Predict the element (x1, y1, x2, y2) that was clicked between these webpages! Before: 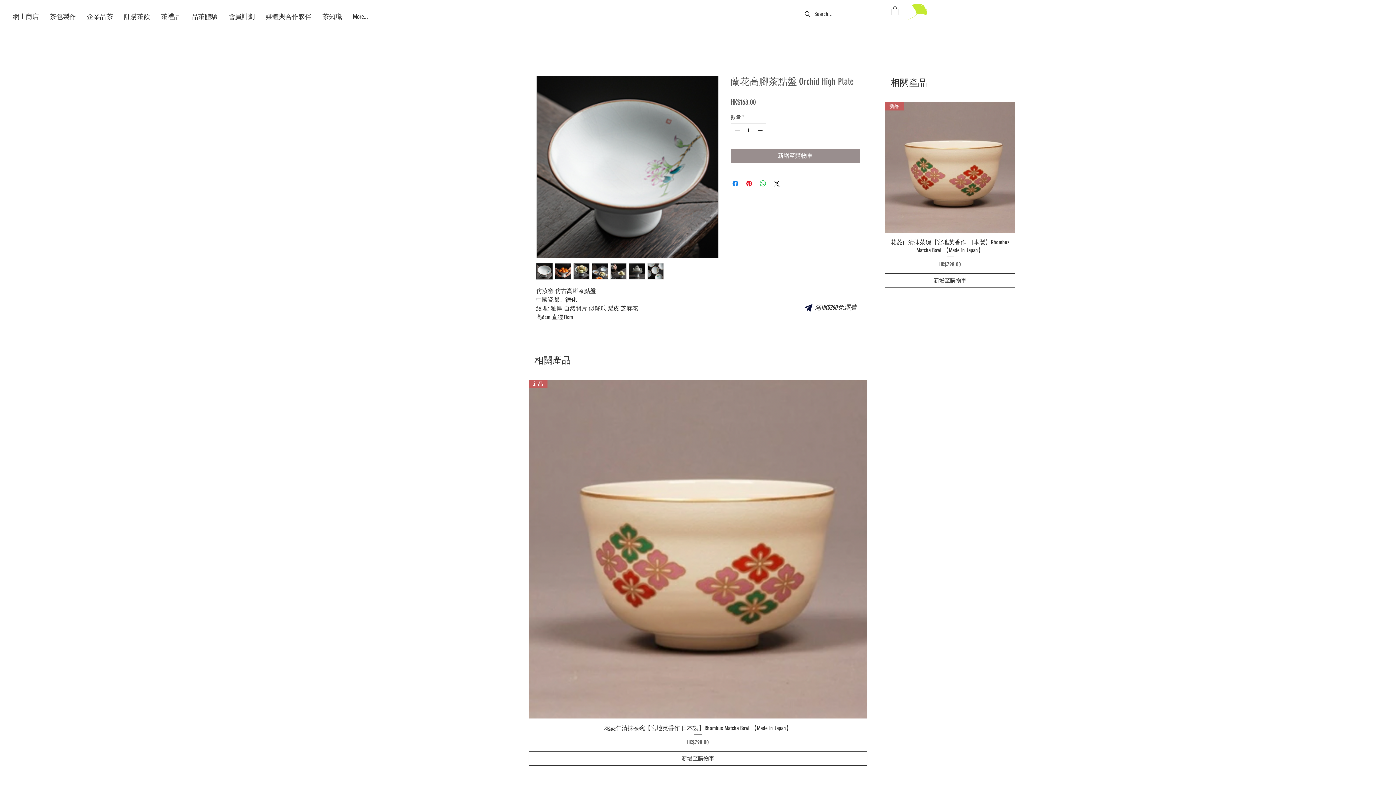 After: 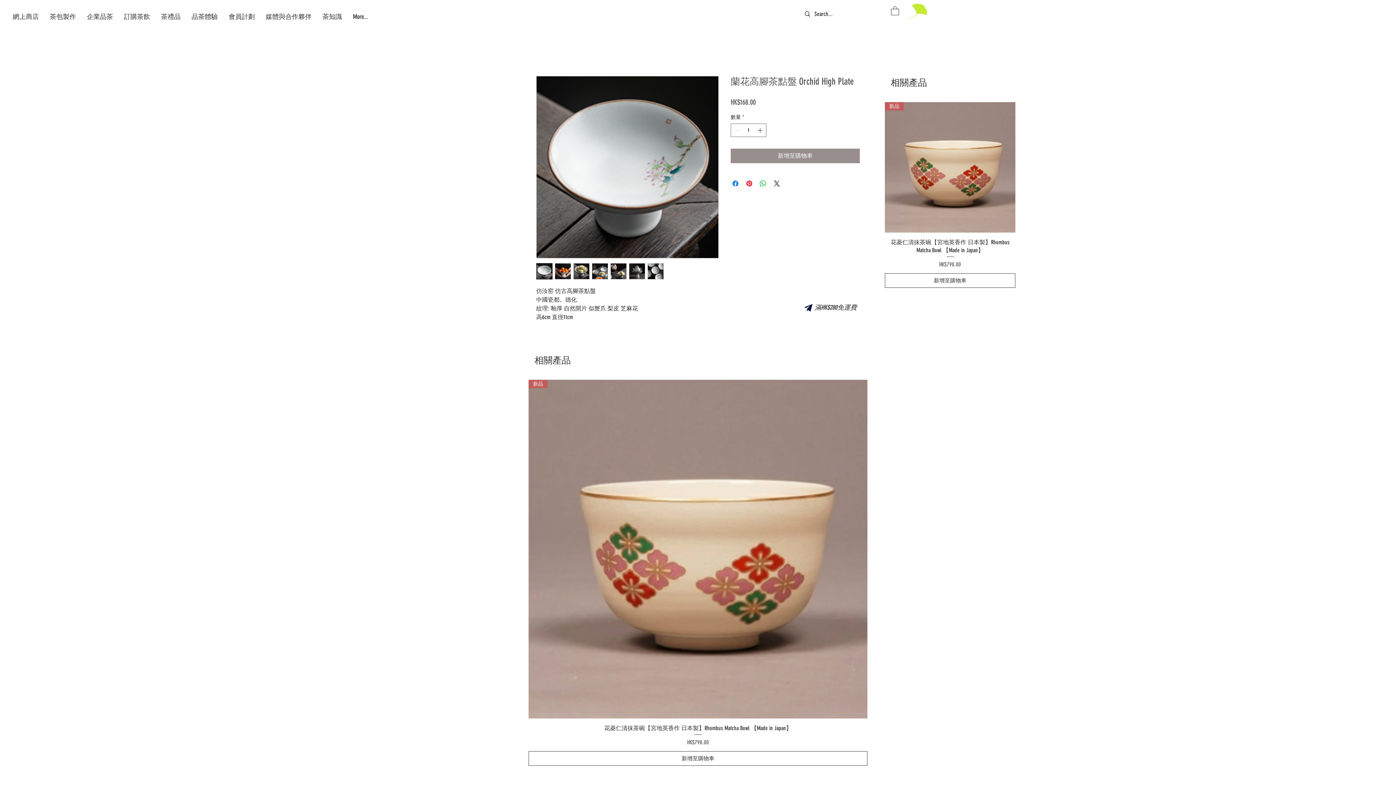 Action: bbox: (610, 263, 626, 279)